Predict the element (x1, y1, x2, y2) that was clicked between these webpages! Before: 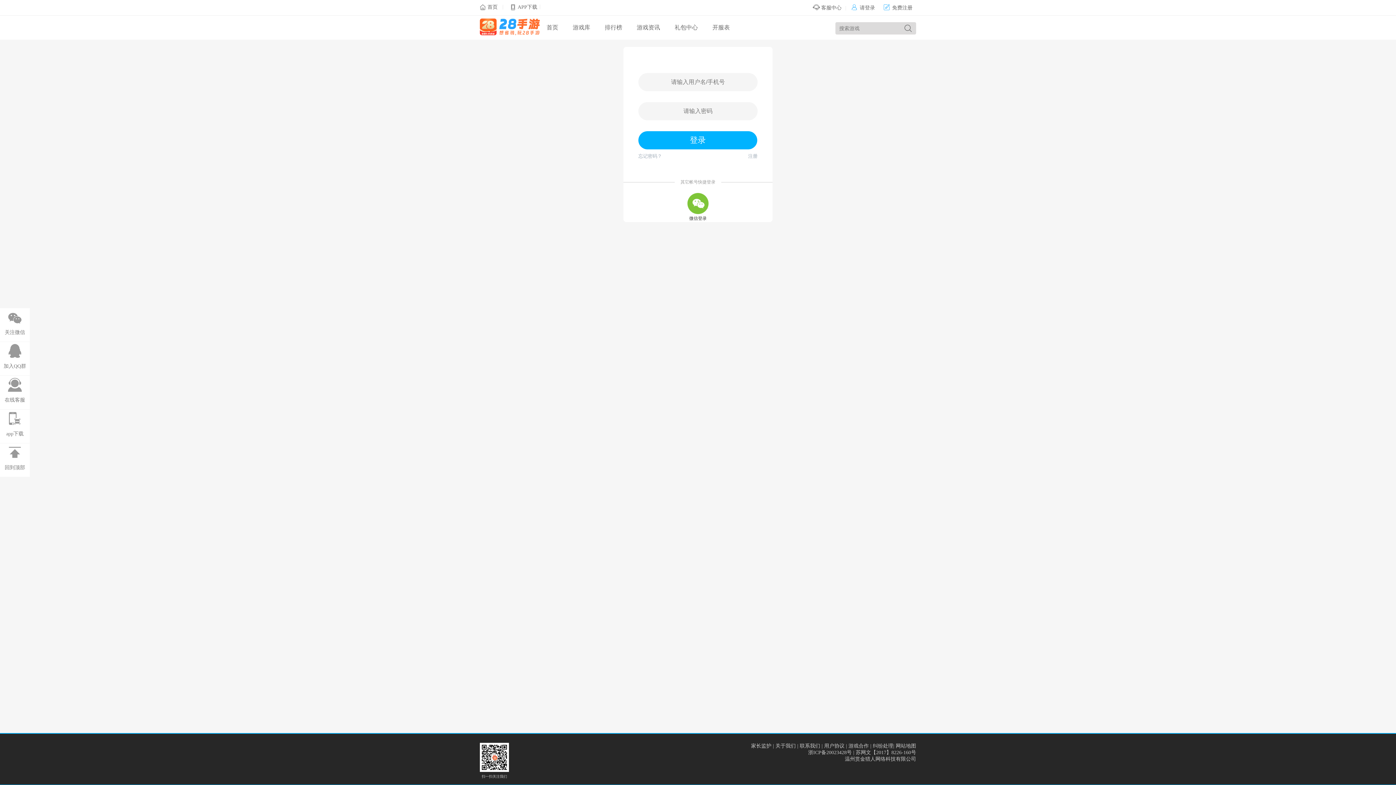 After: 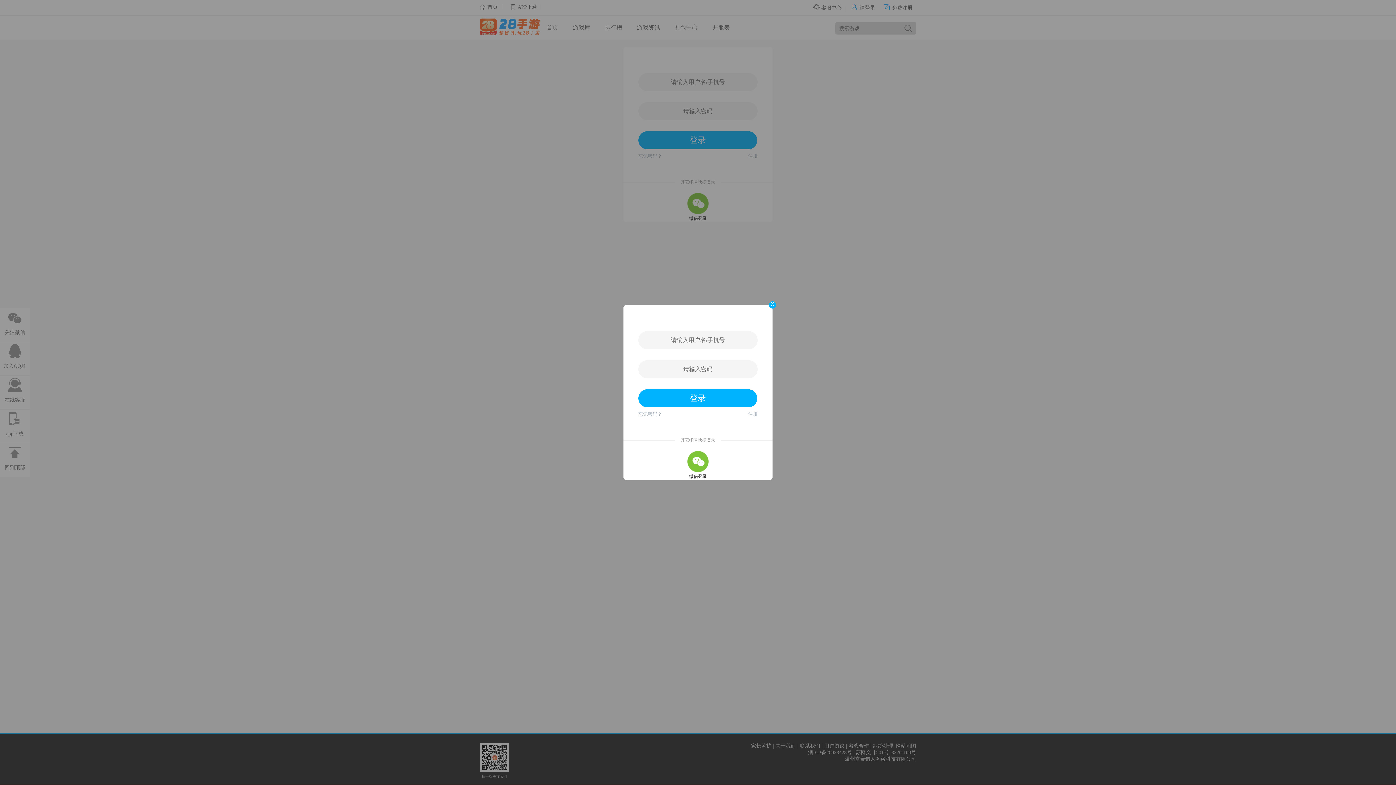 Action: bbox: (851, 5, 875, 10) label: 请登录